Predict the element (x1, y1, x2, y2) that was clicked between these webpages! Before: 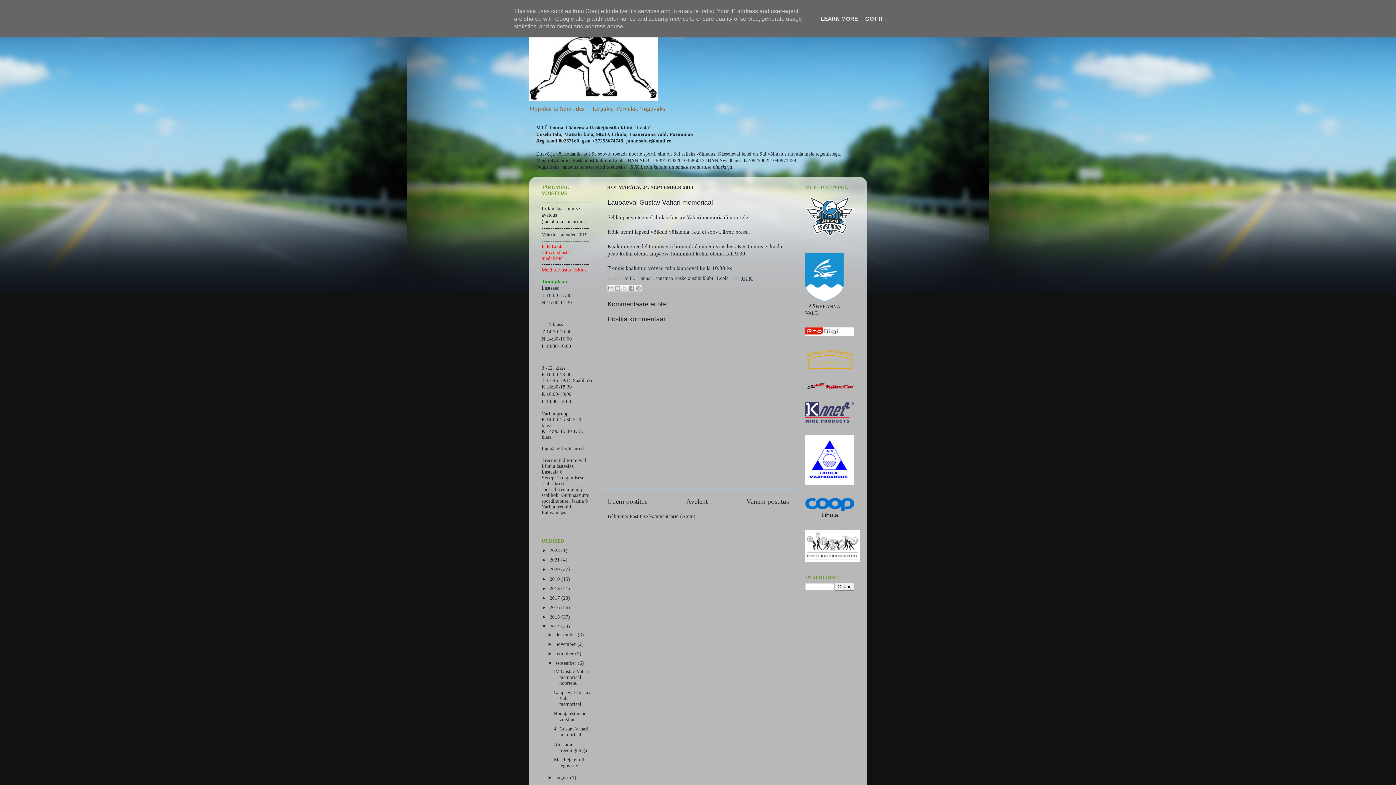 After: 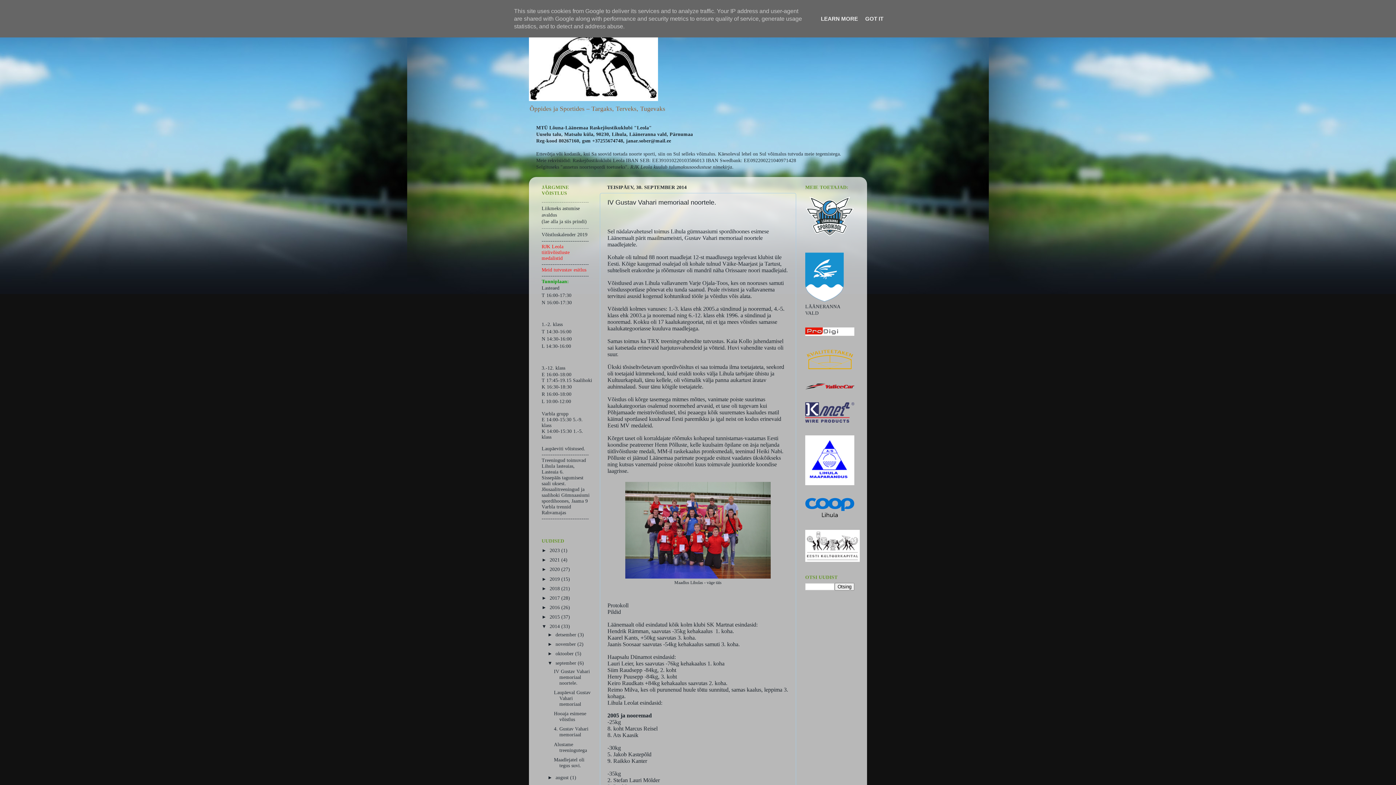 Action: label: Uuem postitus bbox: (607, 497, 647, 505)